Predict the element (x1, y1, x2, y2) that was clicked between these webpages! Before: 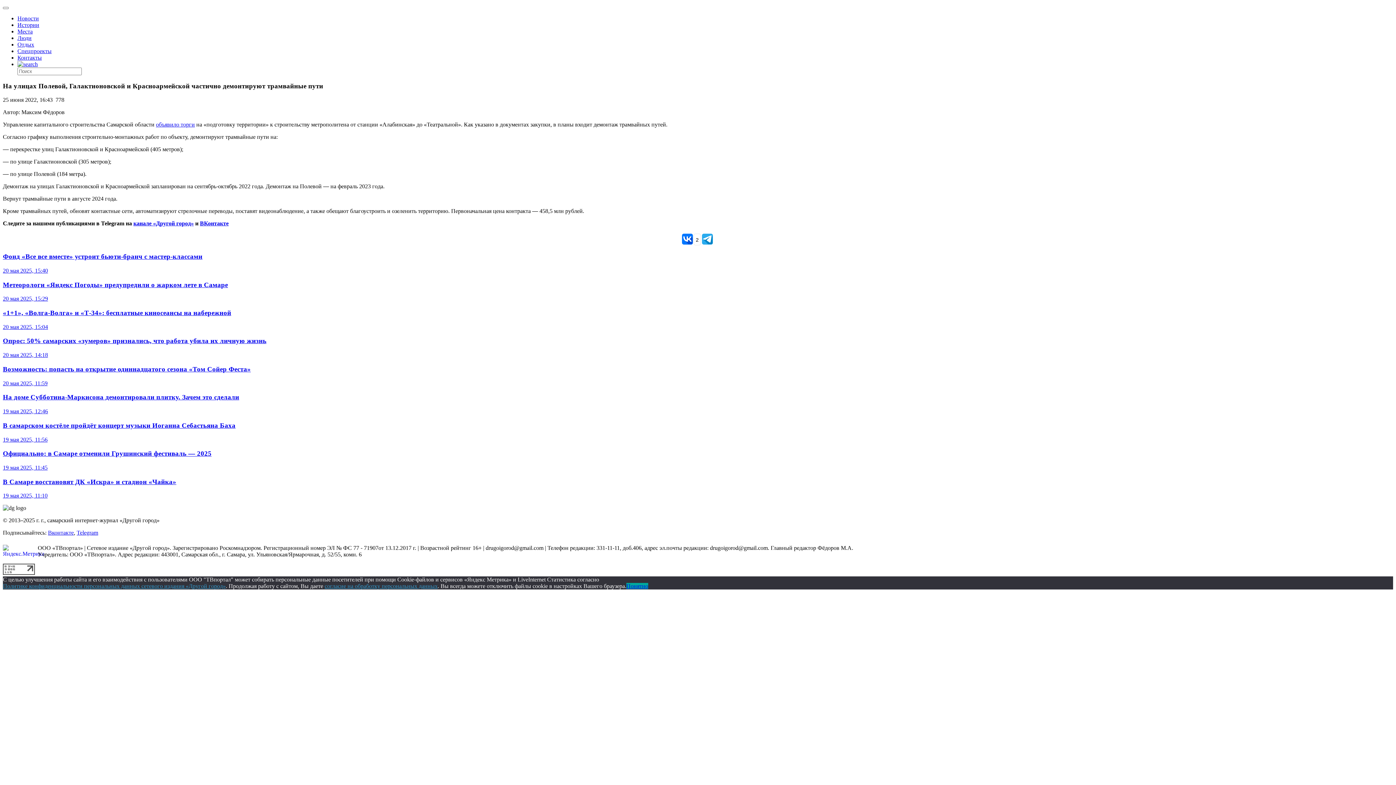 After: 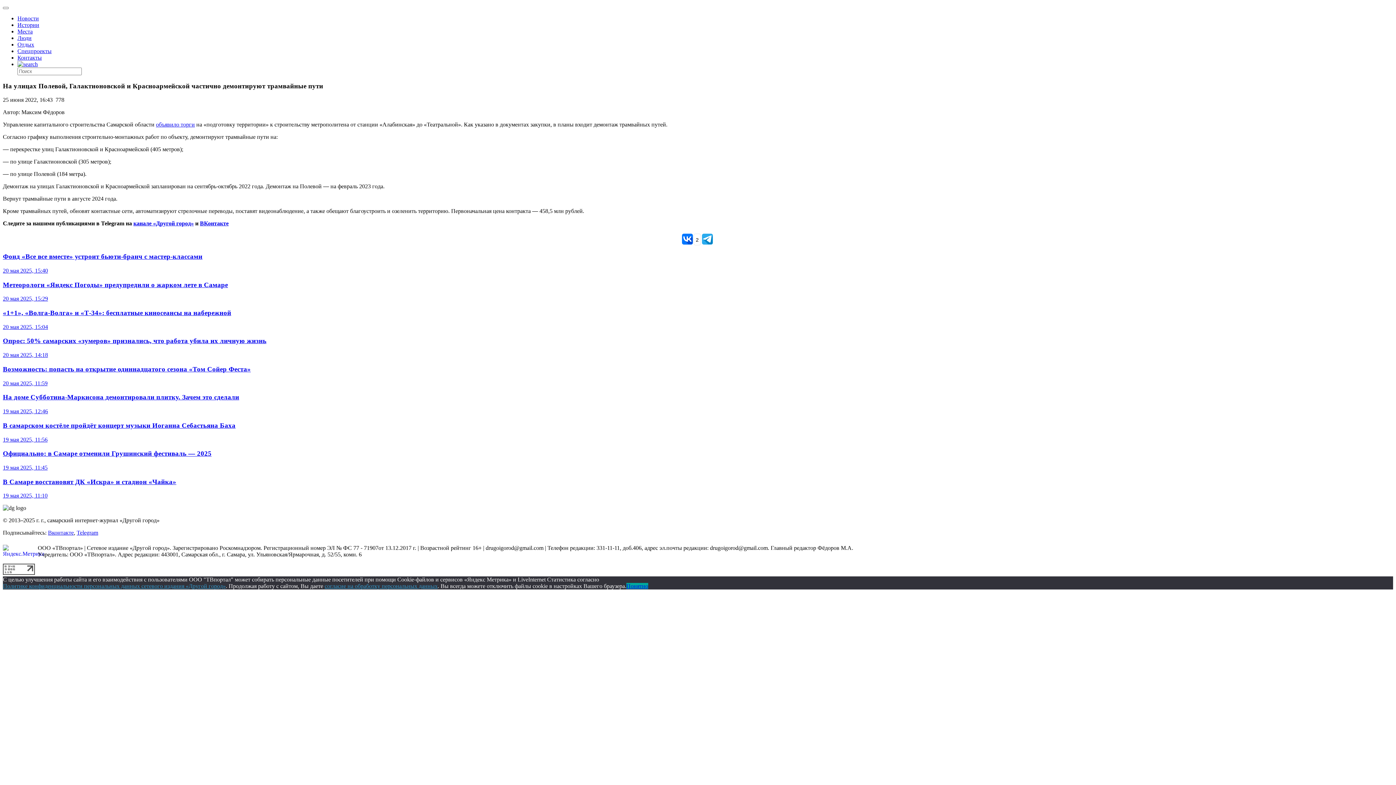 Action: bbox: (2, 583, 225, 589) label: Политике конфиденциальности персональных данных сетевого издания «Другой город»